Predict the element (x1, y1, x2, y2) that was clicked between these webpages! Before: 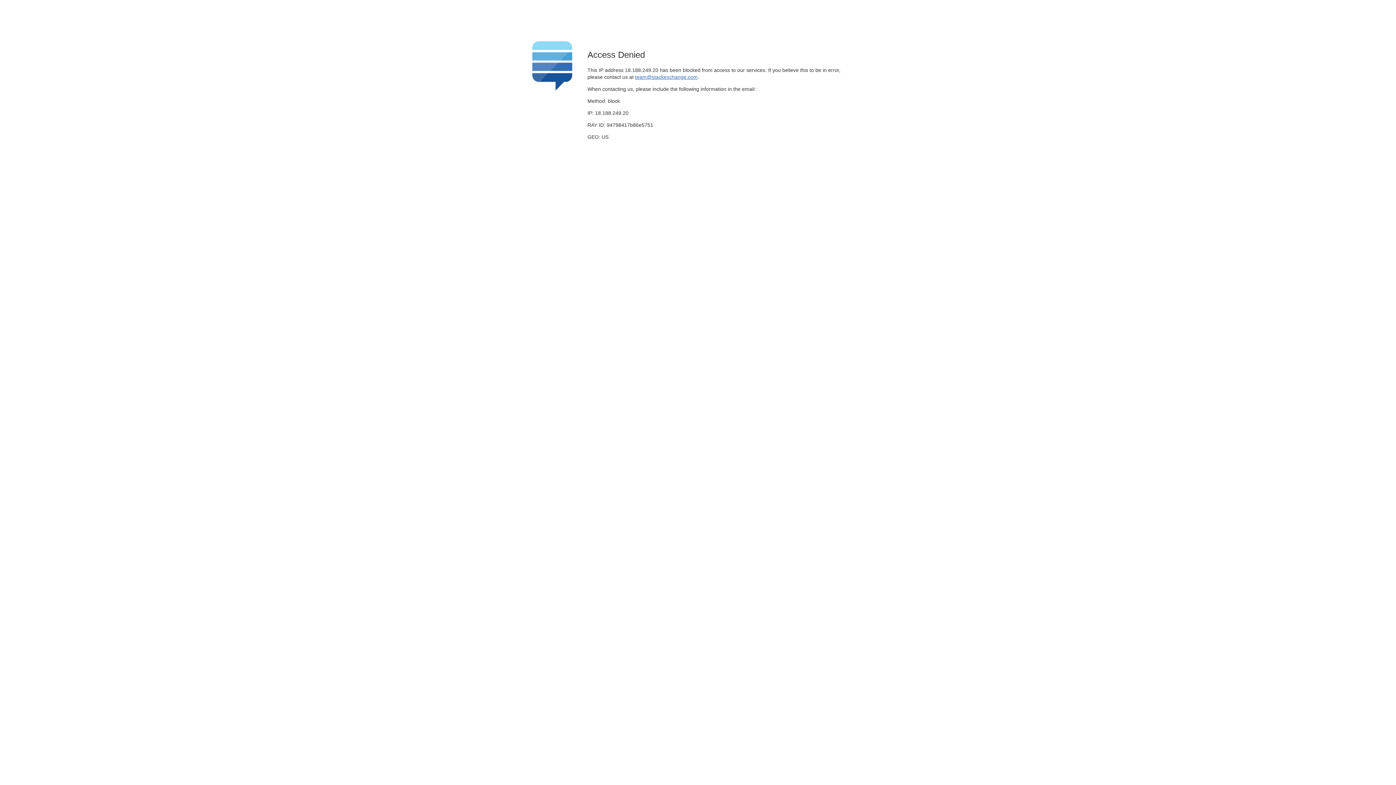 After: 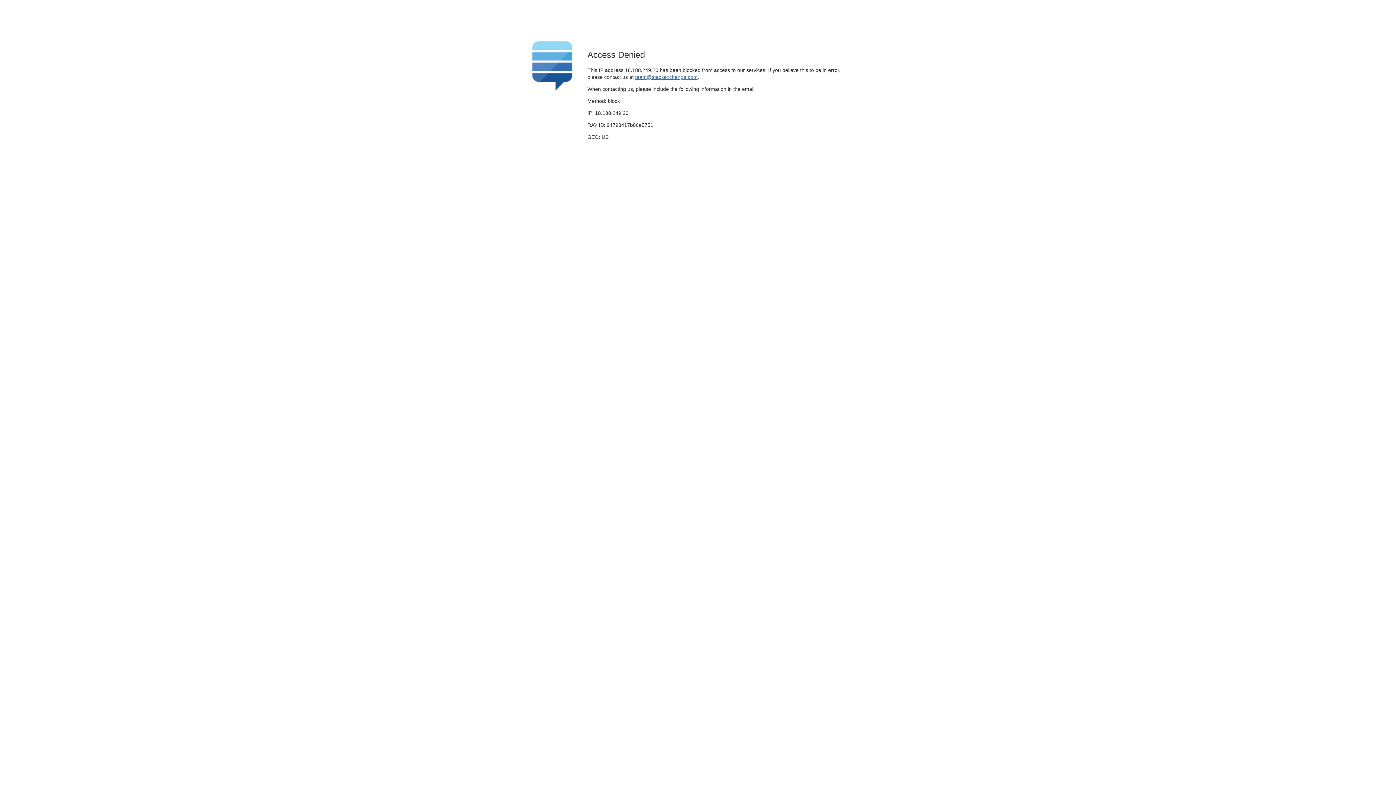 Action: bbox: (635, 74, 697, 79) label: team@stackexchange.com